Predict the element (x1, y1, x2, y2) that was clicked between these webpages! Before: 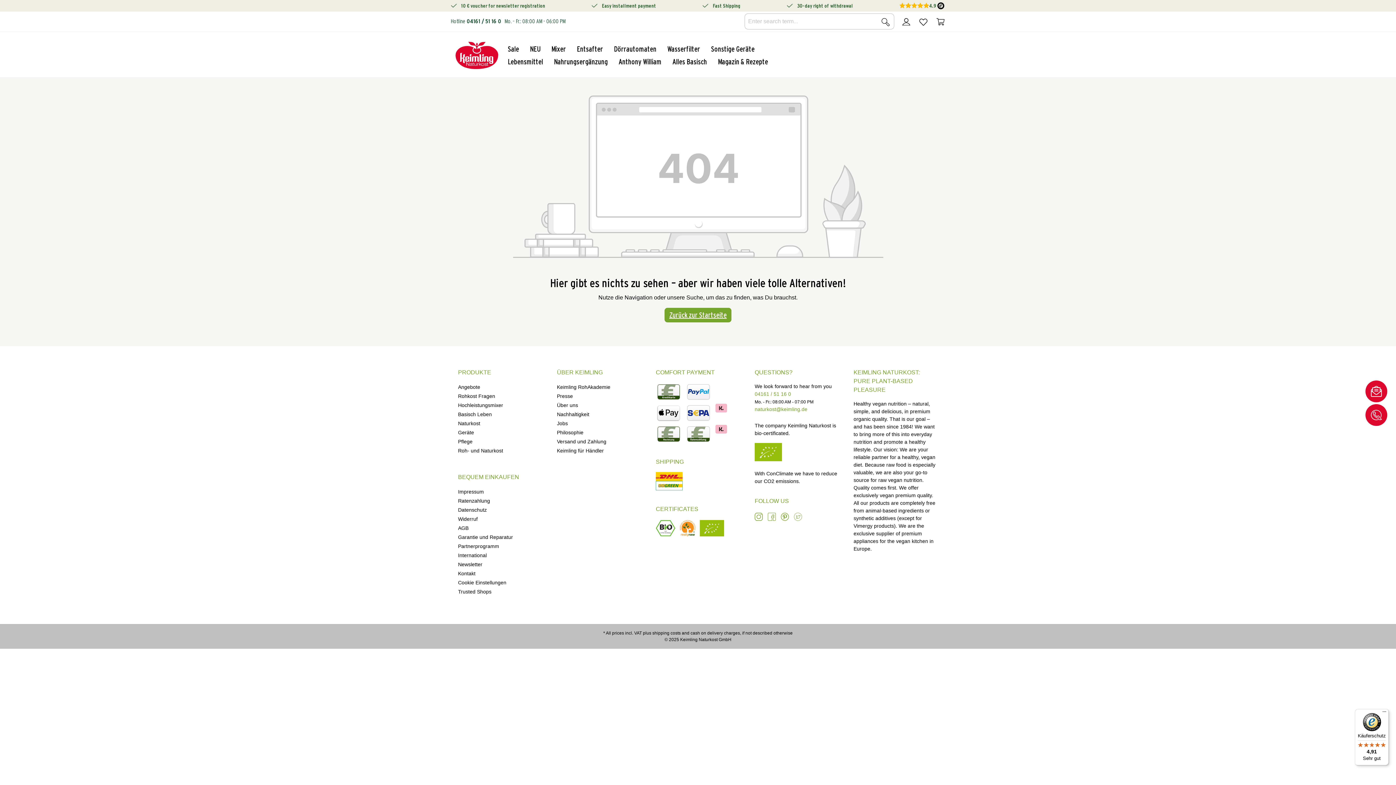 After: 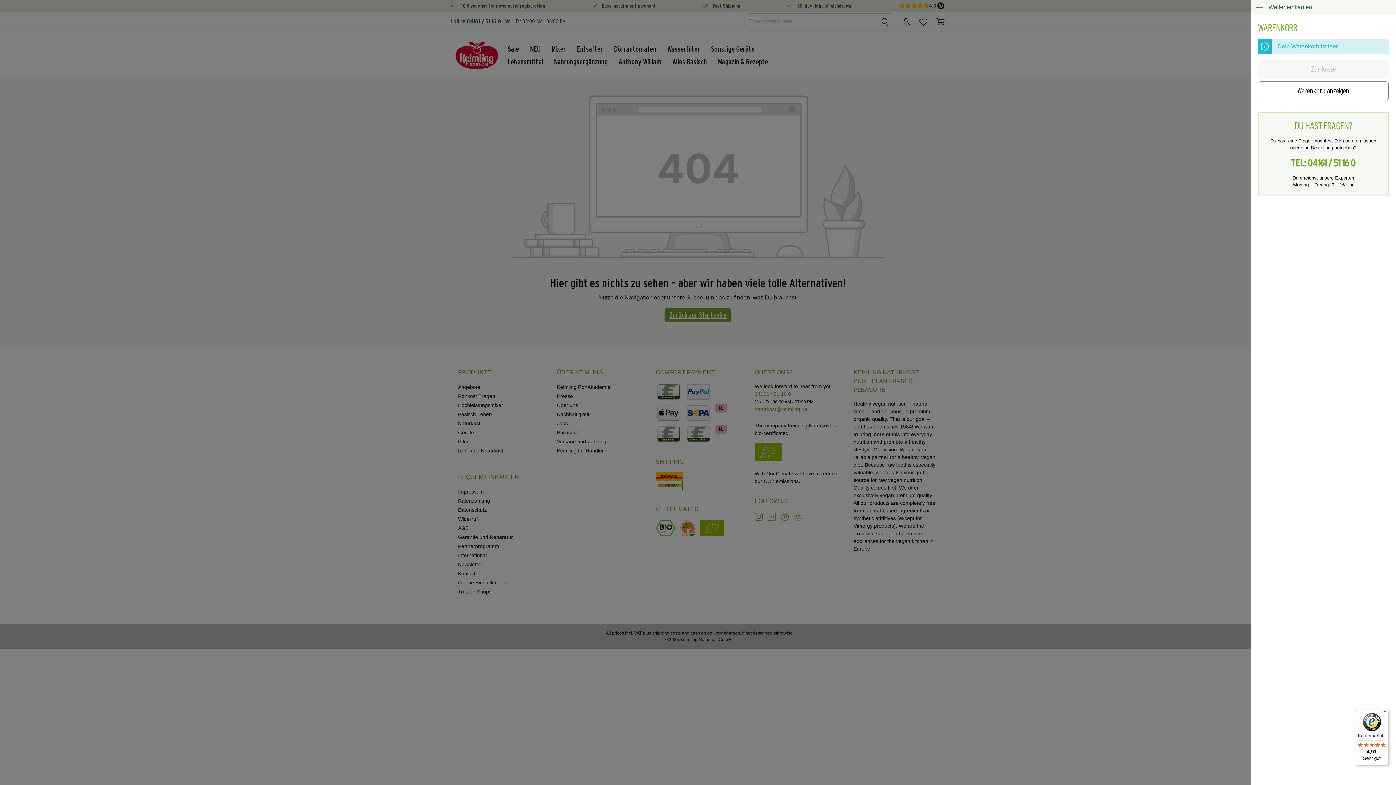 Action: label: Shopping cart bbox: (932, 14, 949, 28)